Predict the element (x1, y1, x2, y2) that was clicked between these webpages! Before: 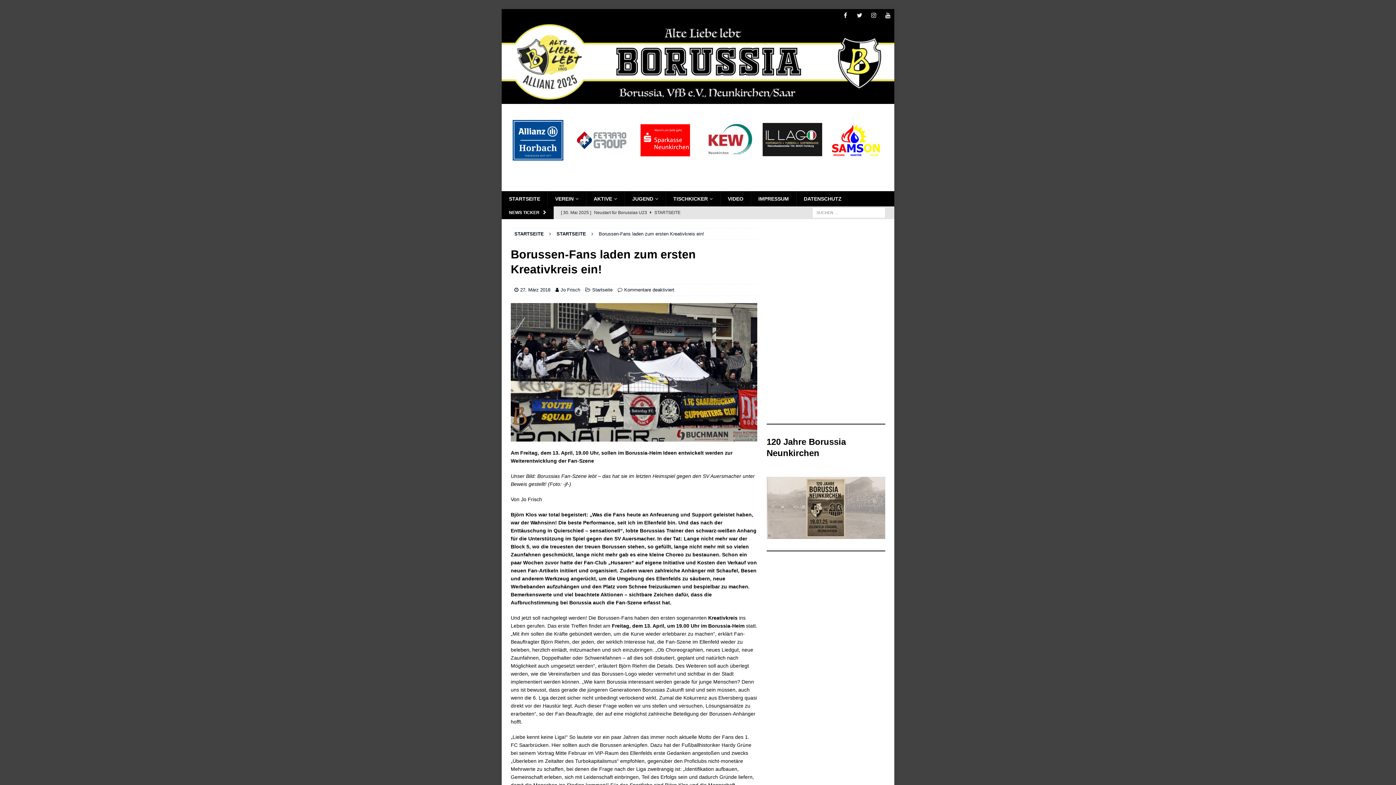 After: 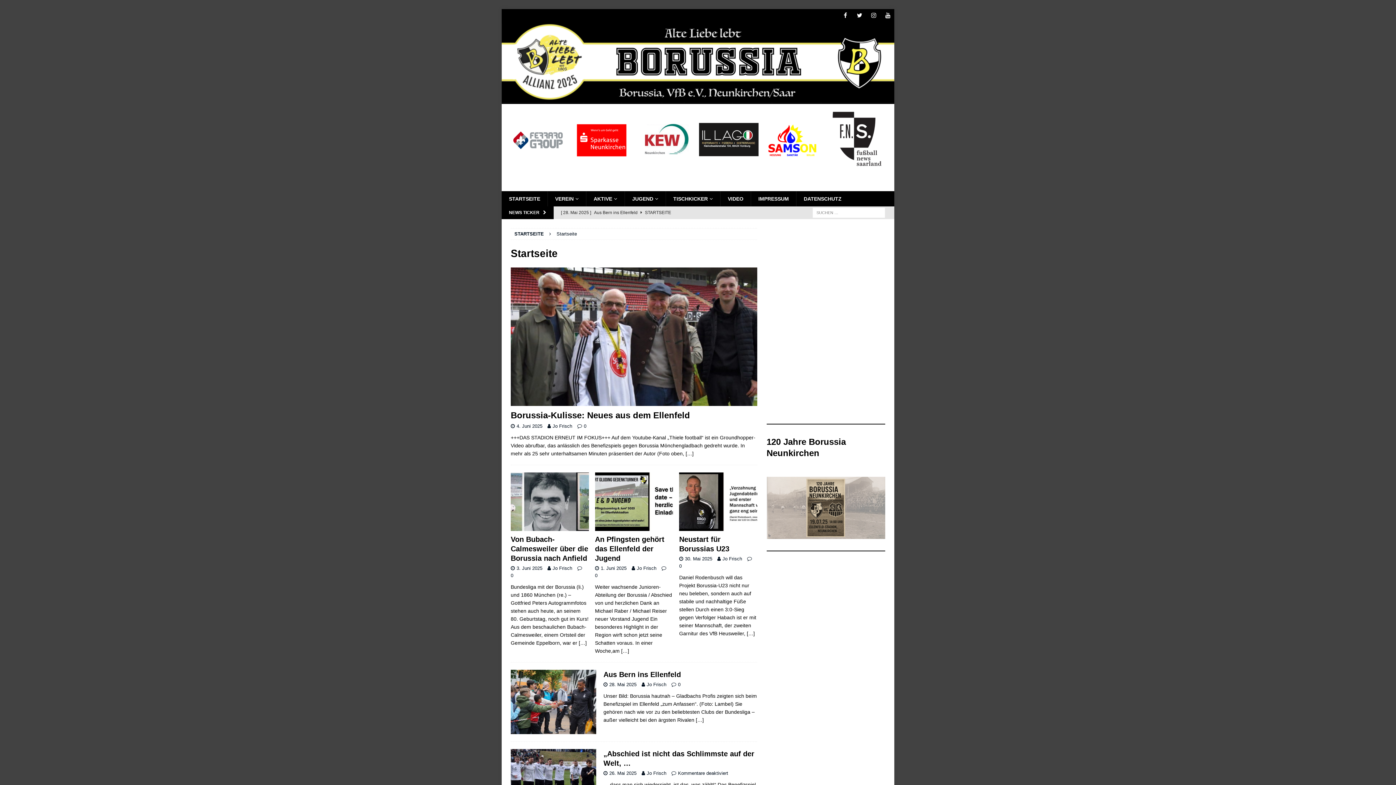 Action: label: STARTSEITE bbox: (556, 231, 586, 236)